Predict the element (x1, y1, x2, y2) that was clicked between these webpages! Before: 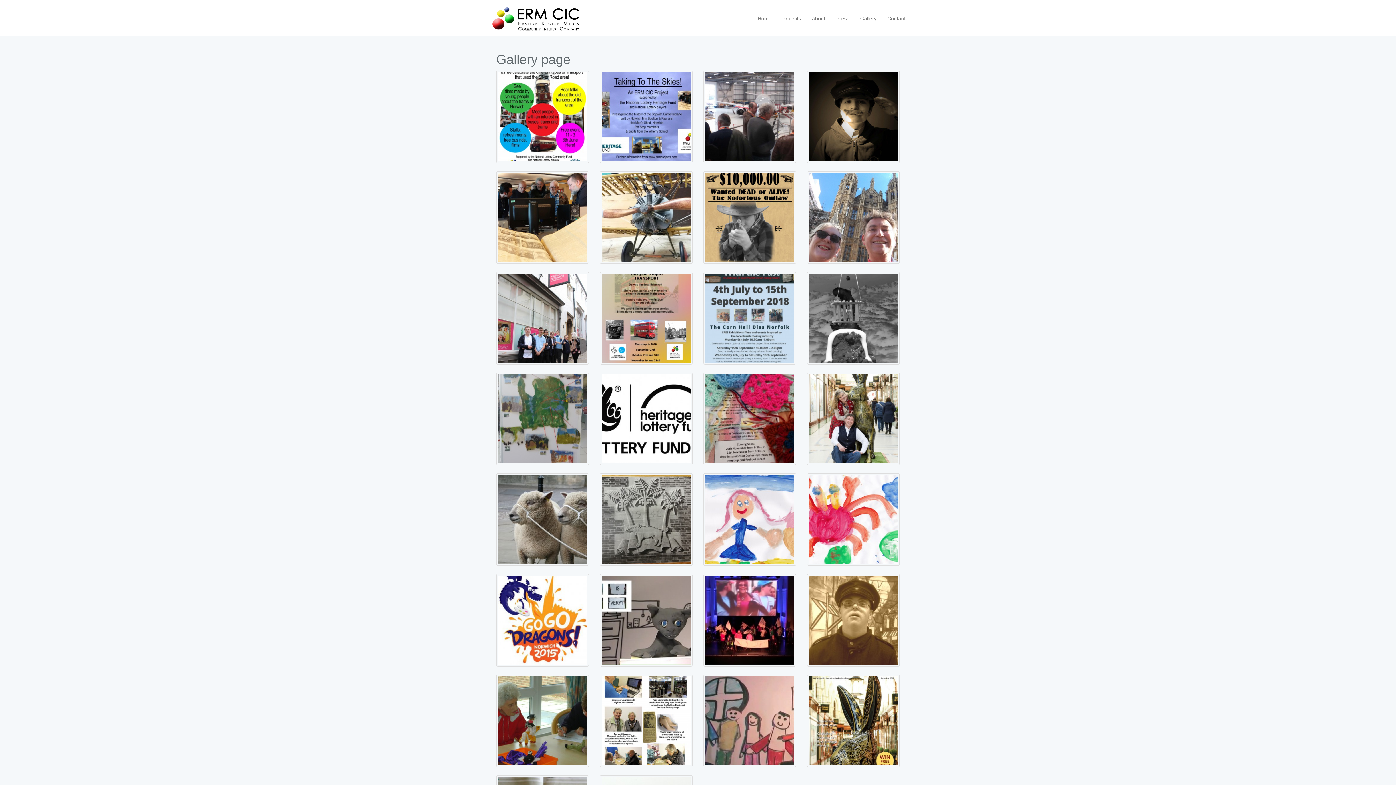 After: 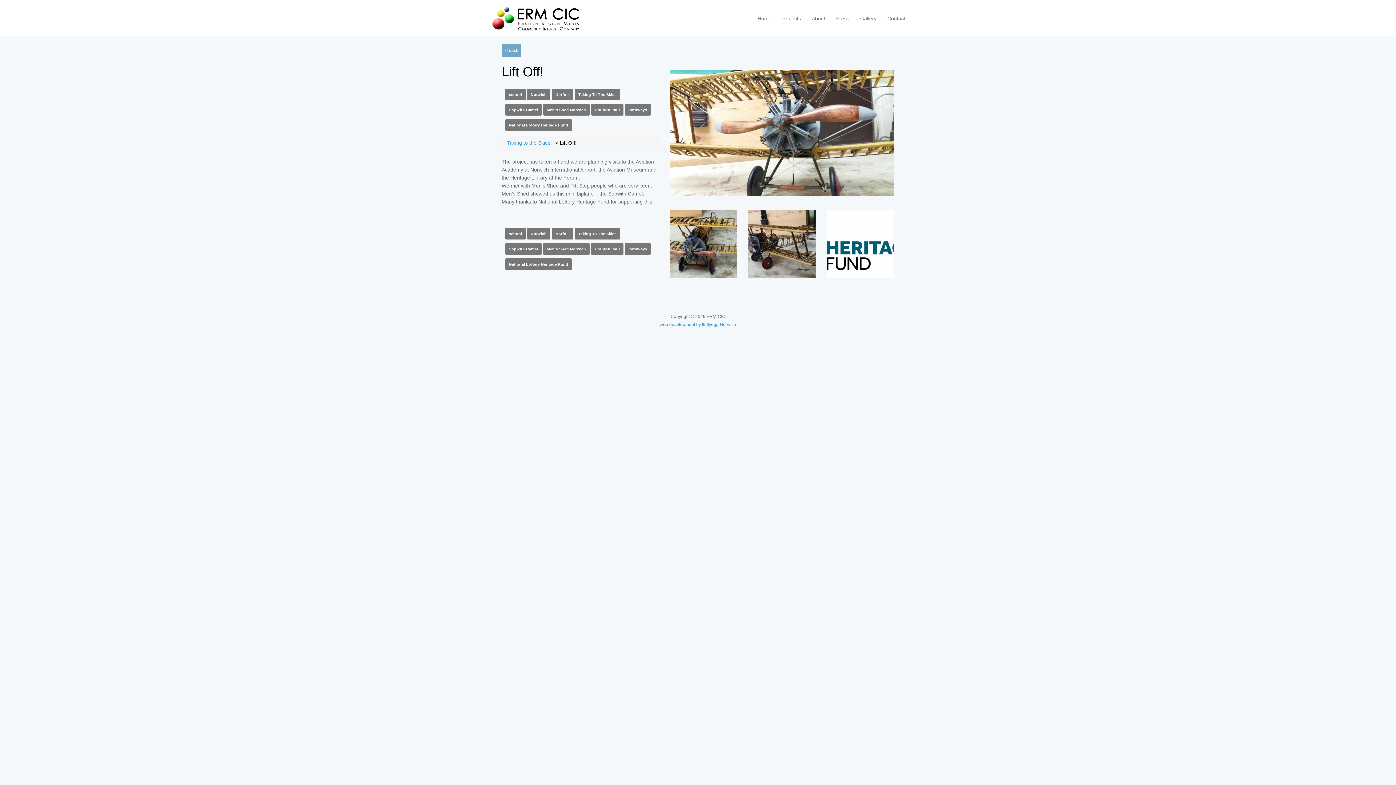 Action: bbox: (601, 173, 690, 262)